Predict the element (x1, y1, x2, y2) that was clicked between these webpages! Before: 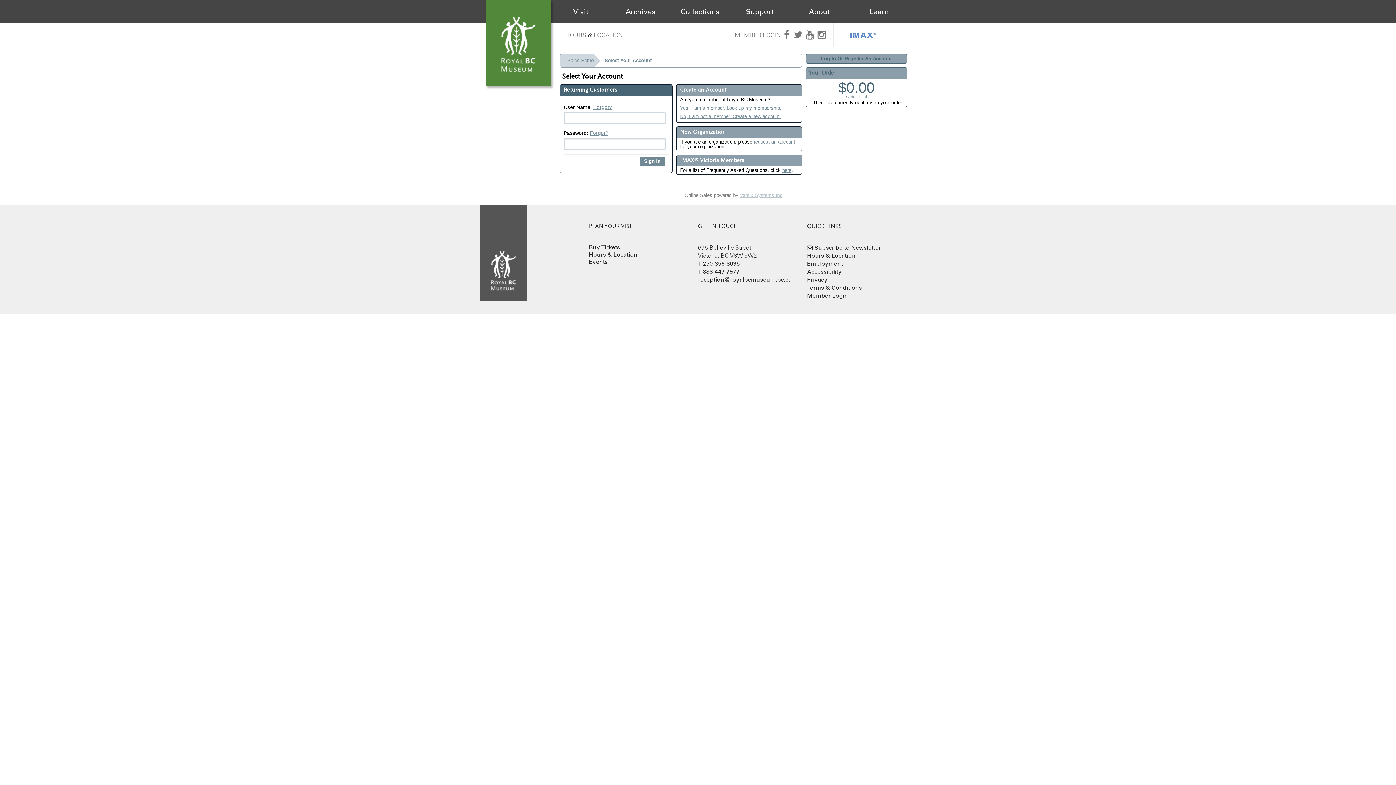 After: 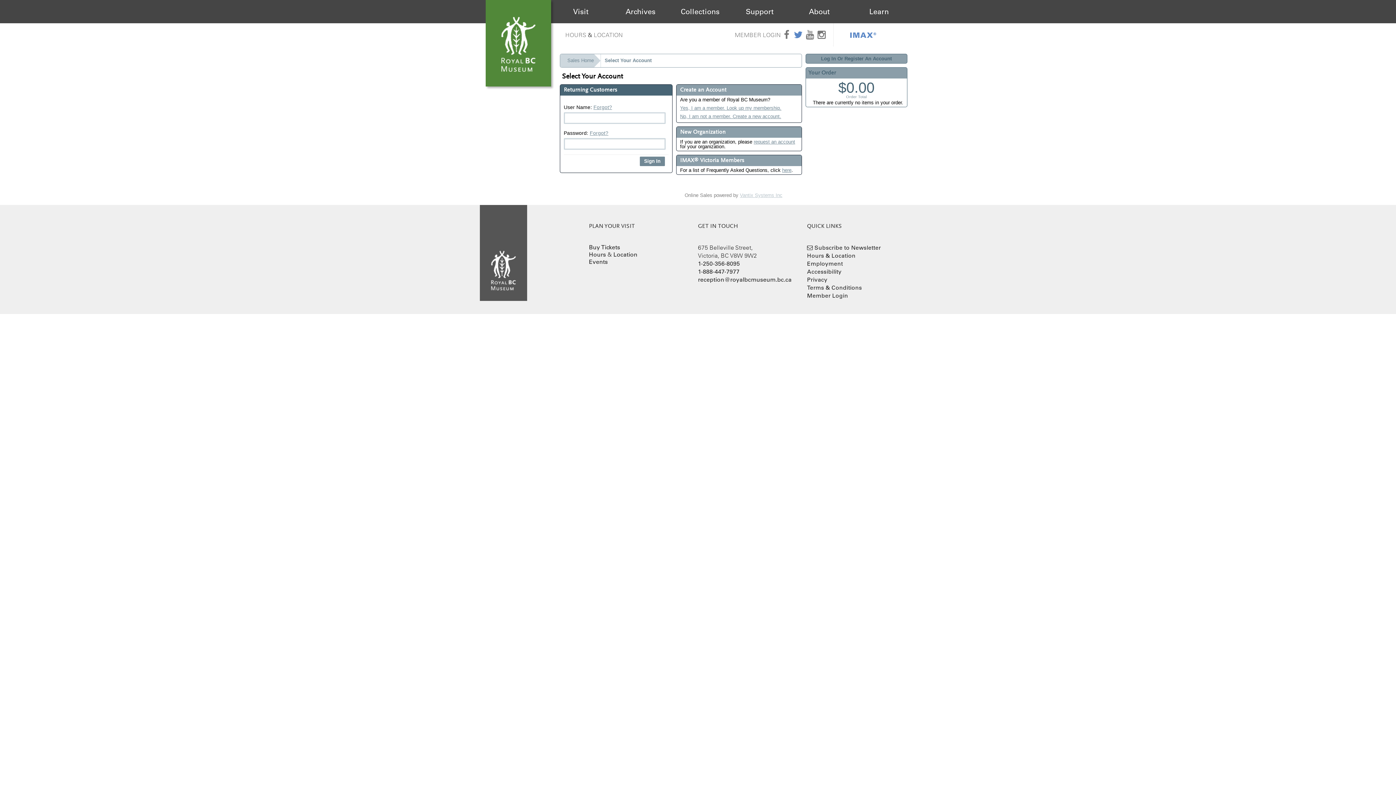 Action: bbox: (792, 23, 804, 46)